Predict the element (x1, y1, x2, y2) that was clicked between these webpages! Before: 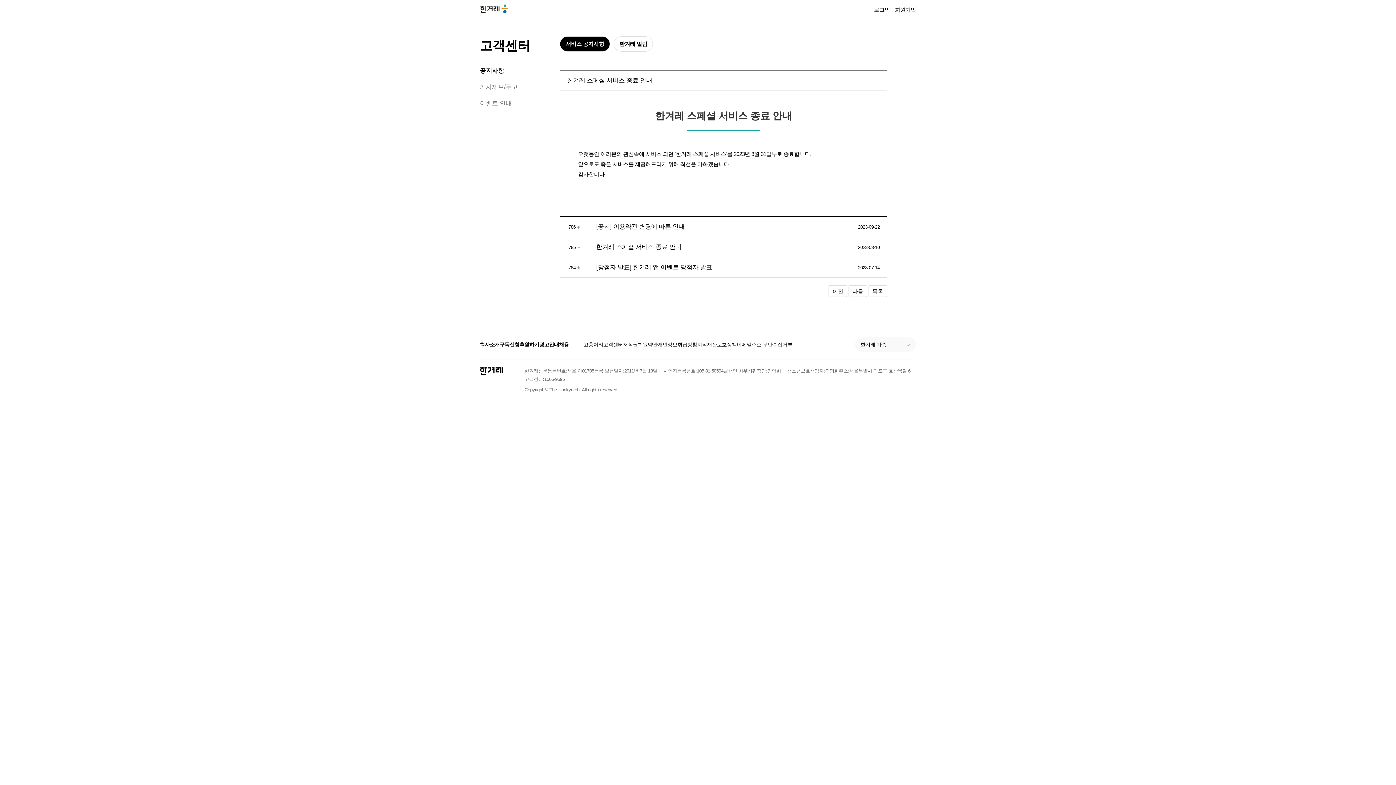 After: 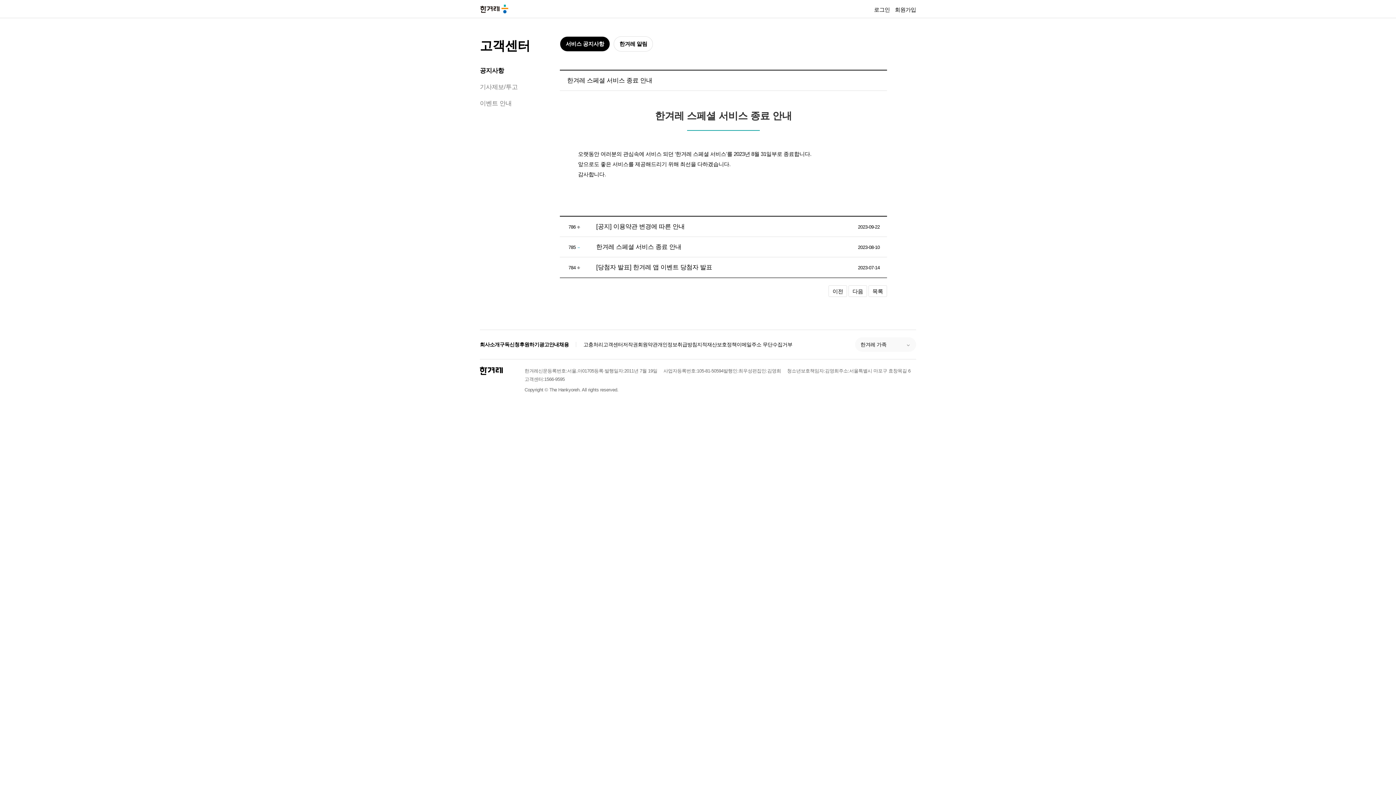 Action: bbox: (480, 366, 502, 375) label: 한겨레